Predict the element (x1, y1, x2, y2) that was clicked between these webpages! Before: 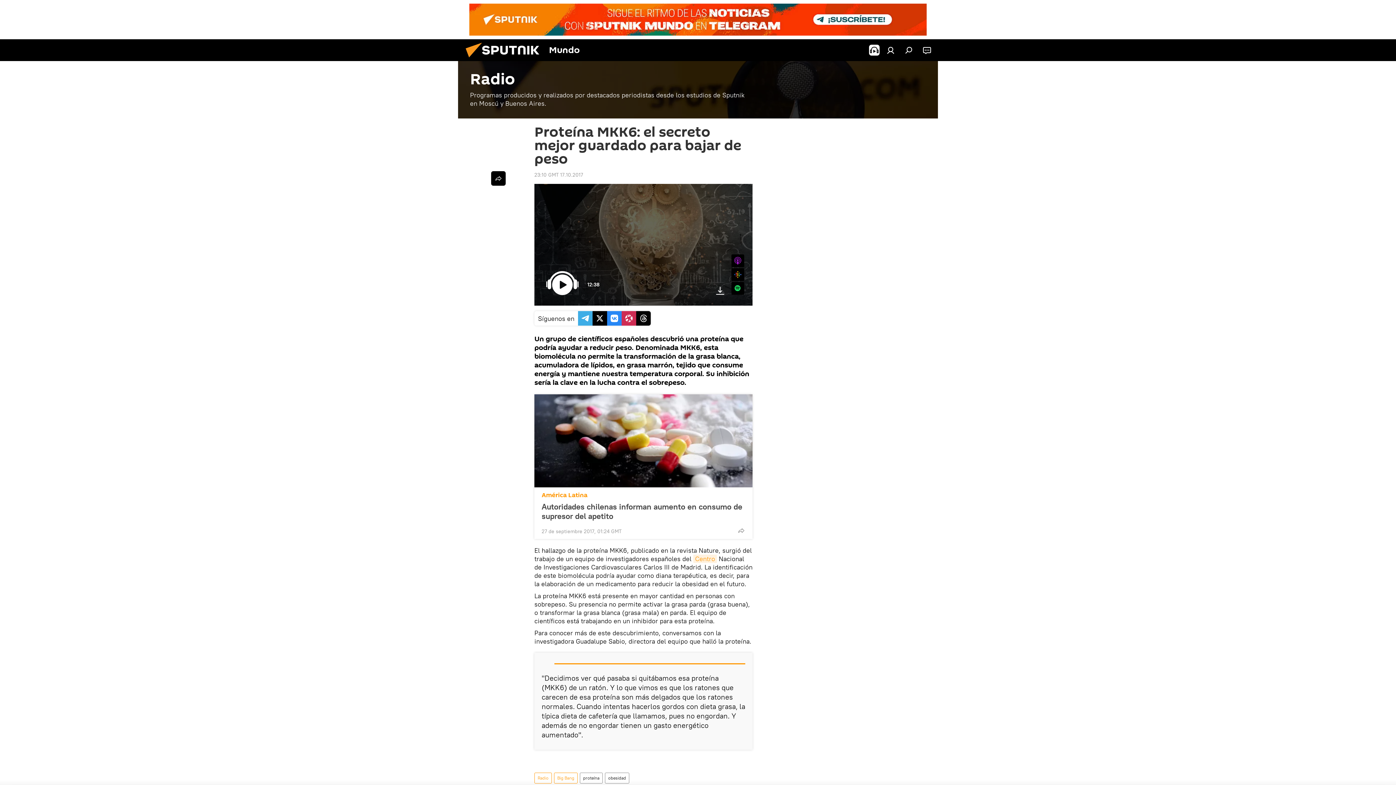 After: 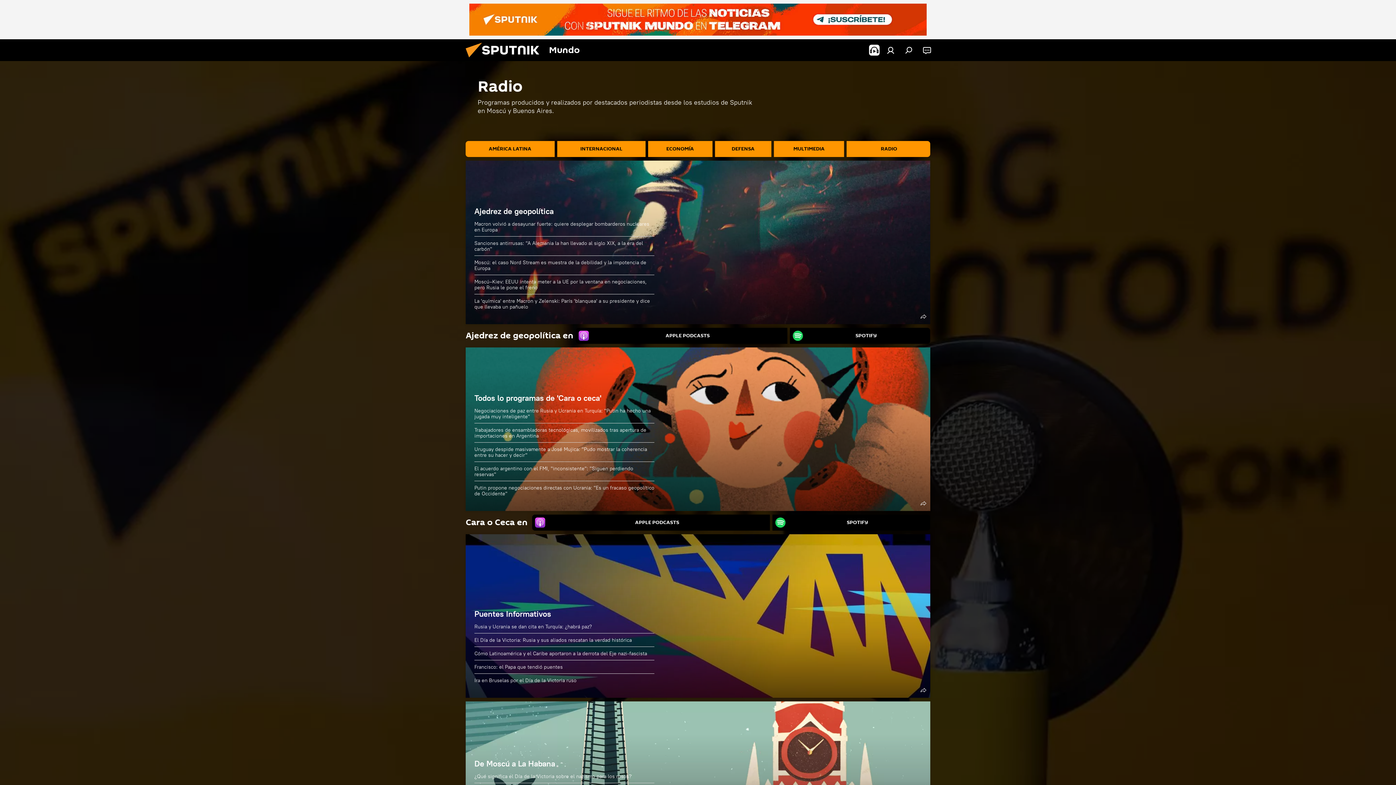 Action: label: Radio
Programas producidos y realizados por destacados periodistas desde los estudios de Sputnik en Moscú y Buenos Aires. bbox: (458, 61, 938, 118)